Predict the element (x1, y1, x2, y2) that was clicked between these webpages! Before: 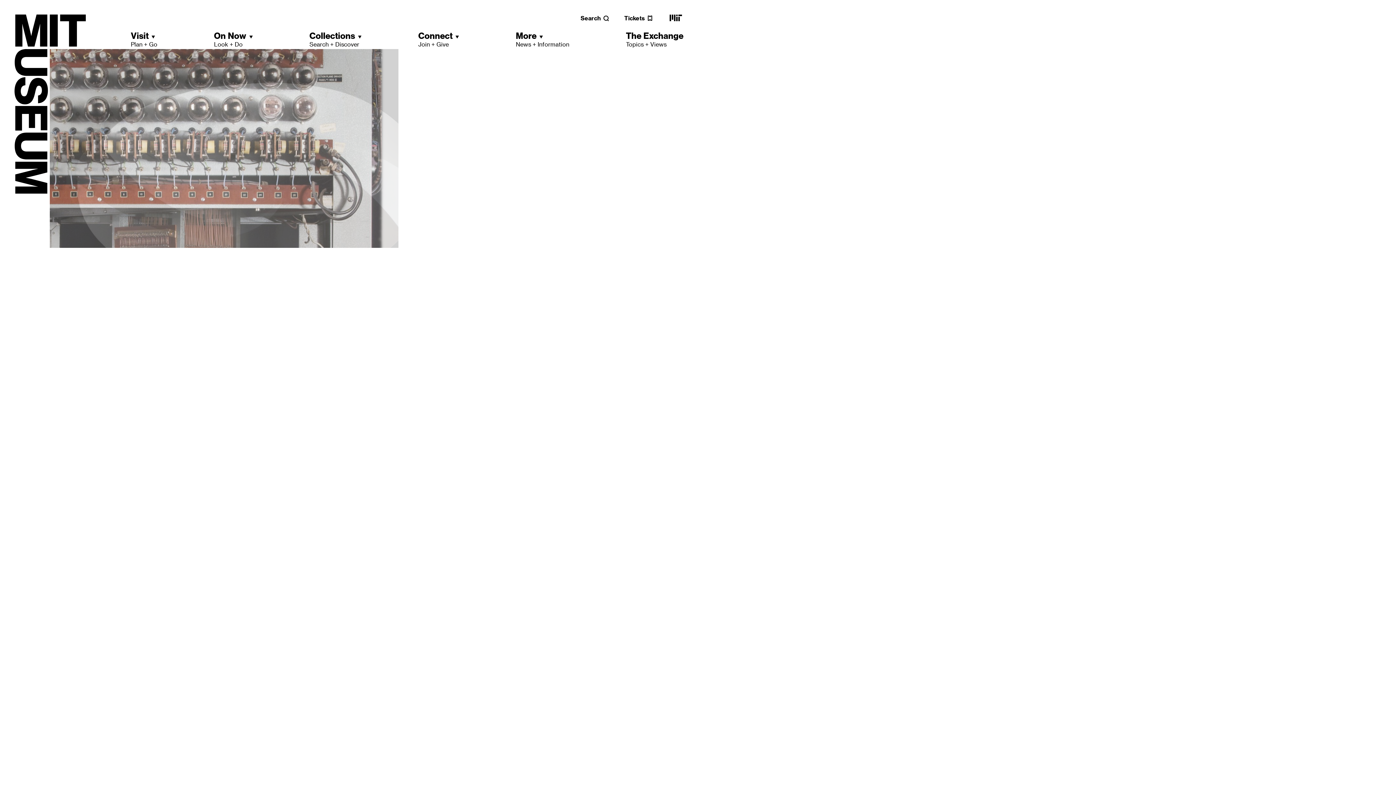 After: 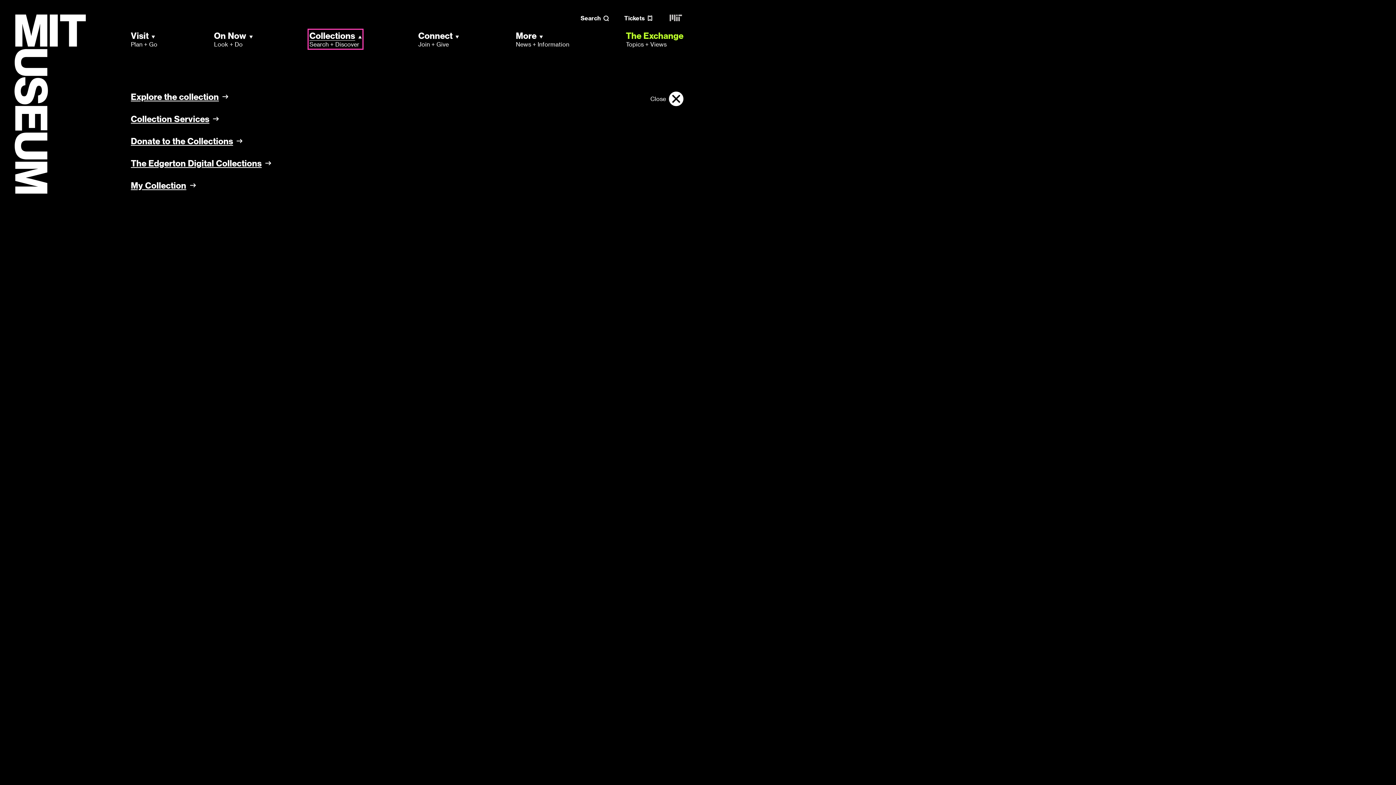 Action: label: Collections
Search + Discover bbox: (309, 30, 361, 48)